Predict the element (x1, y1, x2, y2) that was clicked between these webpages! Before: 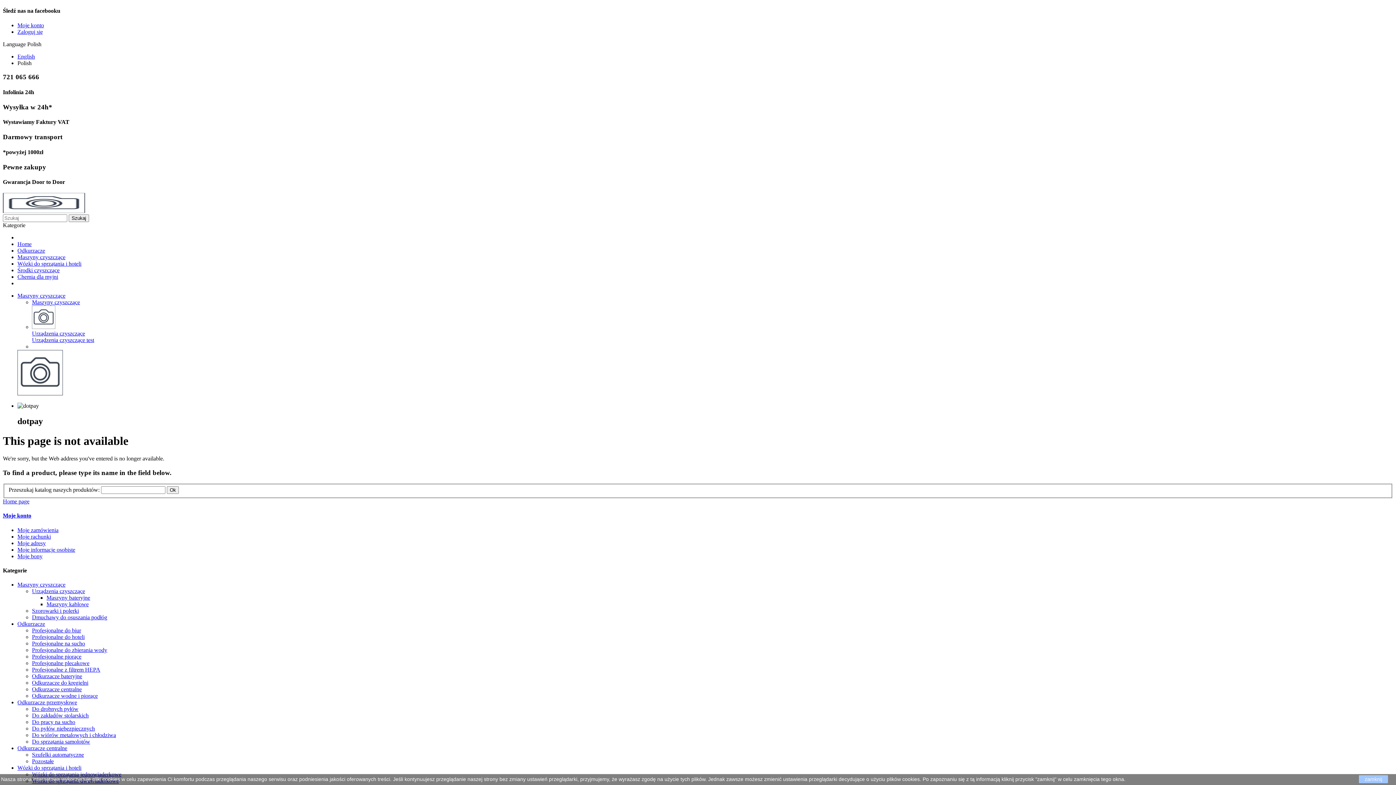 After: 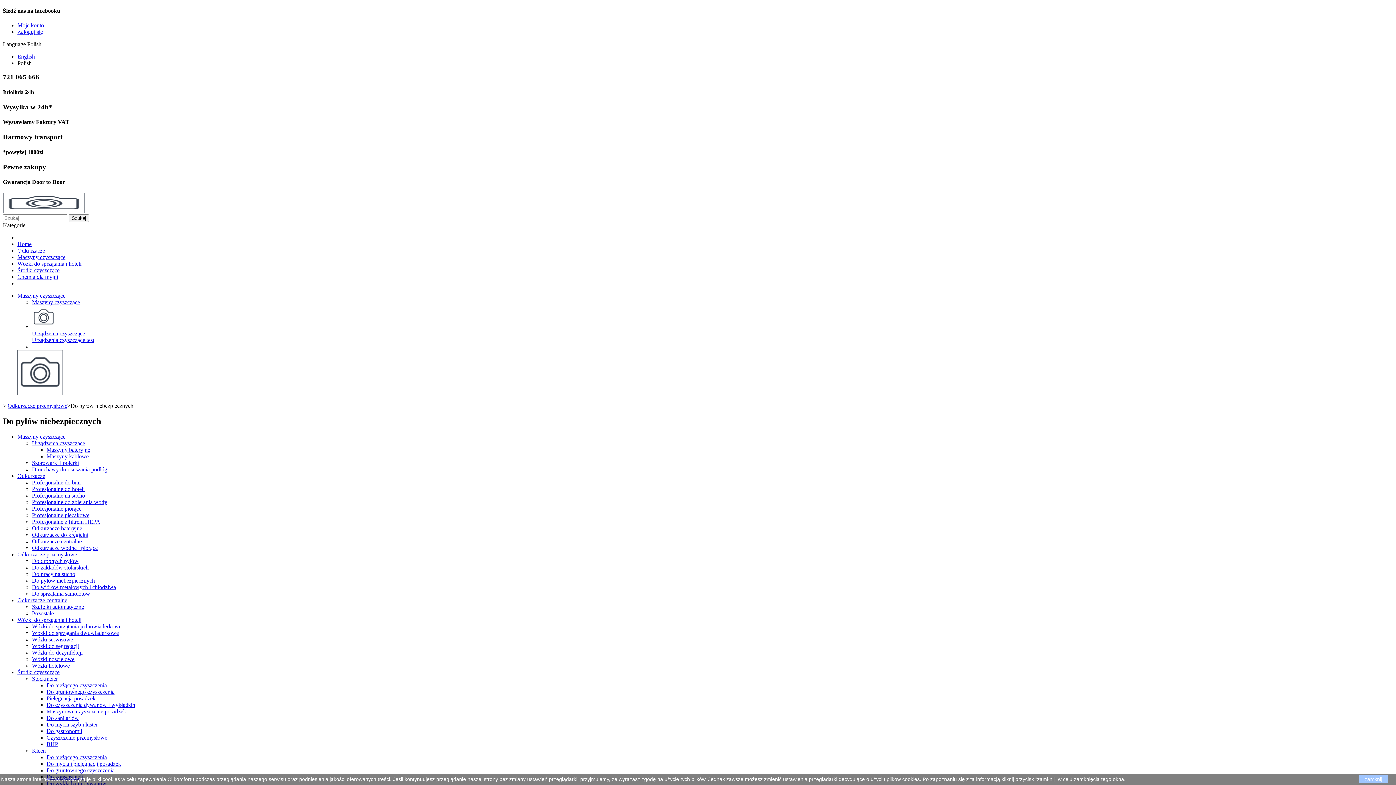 Action: label: Do pyłów niebezpiecznych bbox: (32, 725, 94, 732)